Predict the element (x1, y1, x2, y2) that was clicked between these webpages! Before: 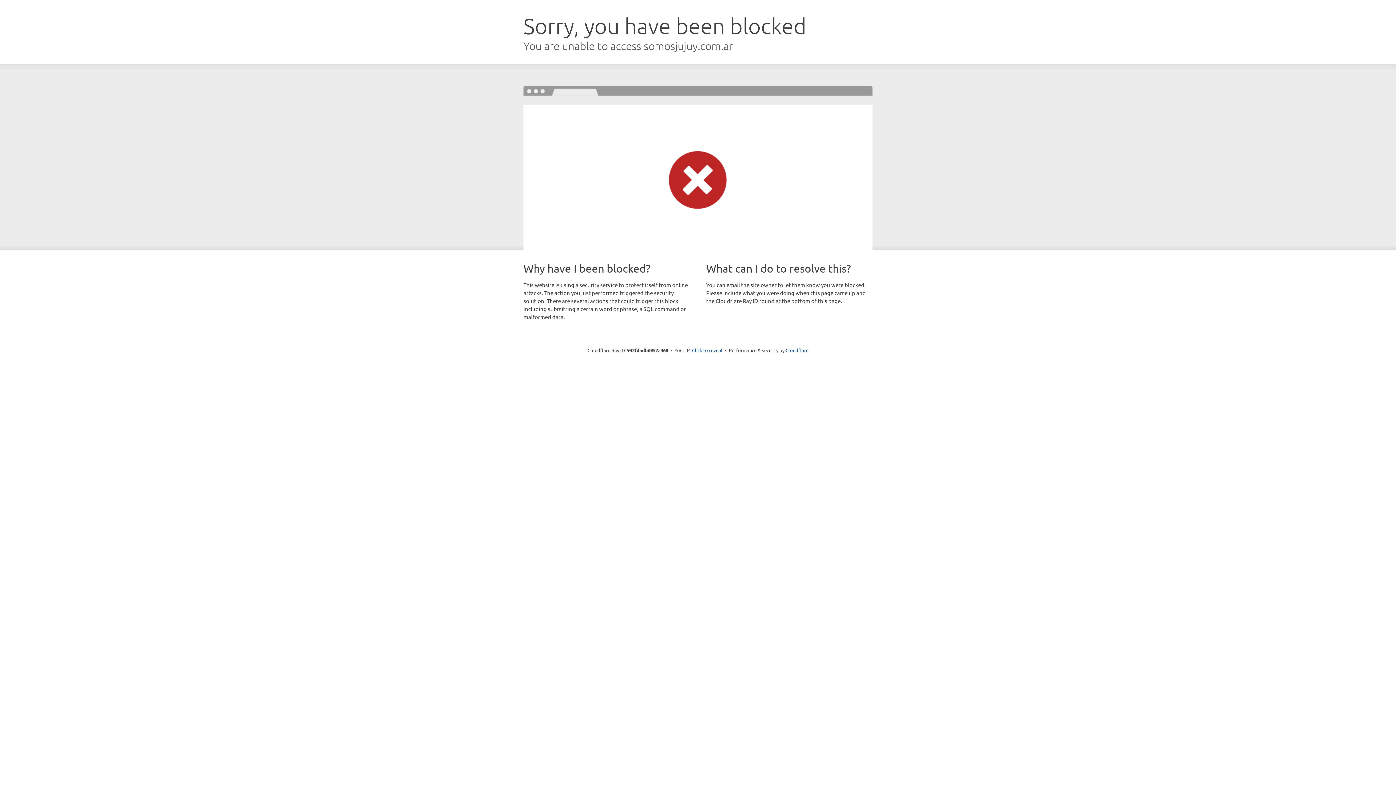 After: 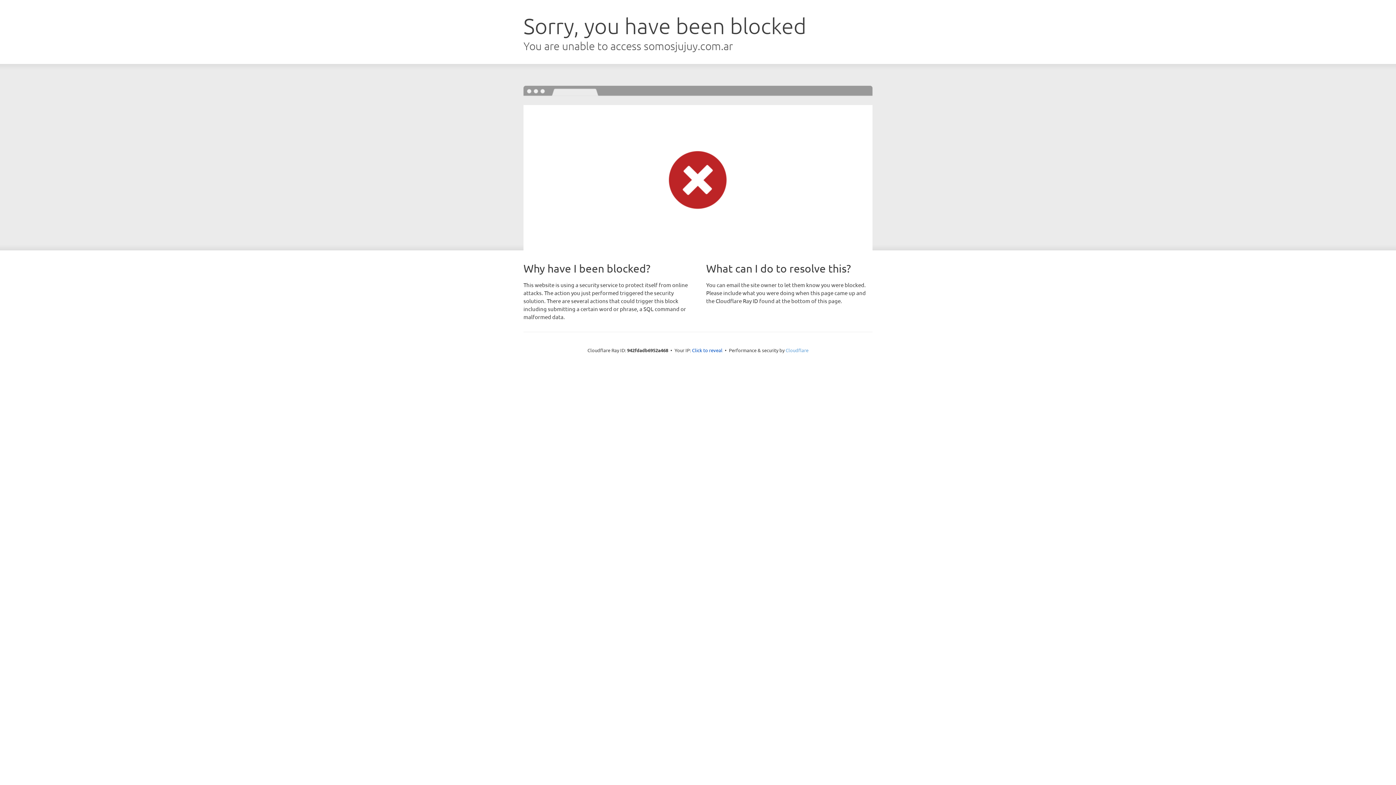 Action: label: Cloudflare bbox: (785, 347, 808, 353)